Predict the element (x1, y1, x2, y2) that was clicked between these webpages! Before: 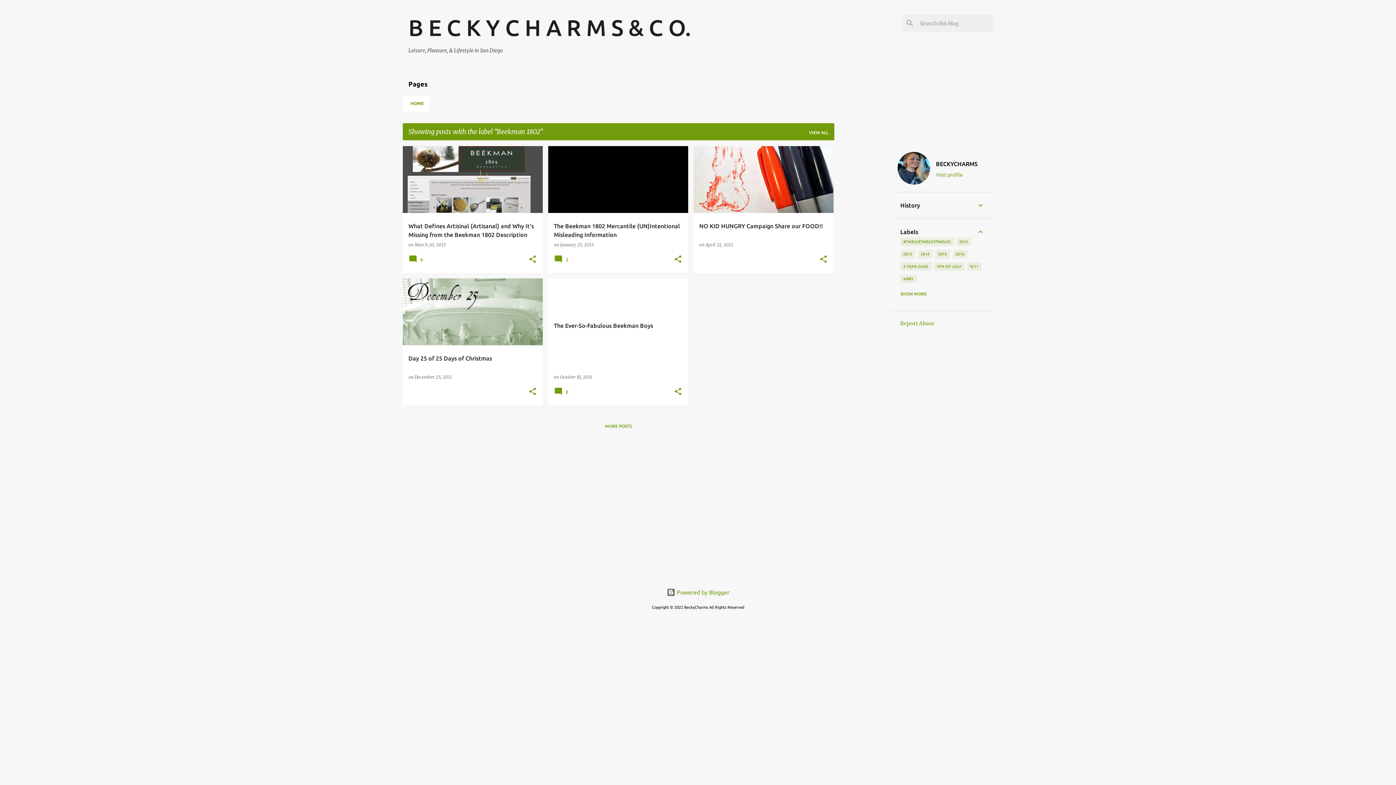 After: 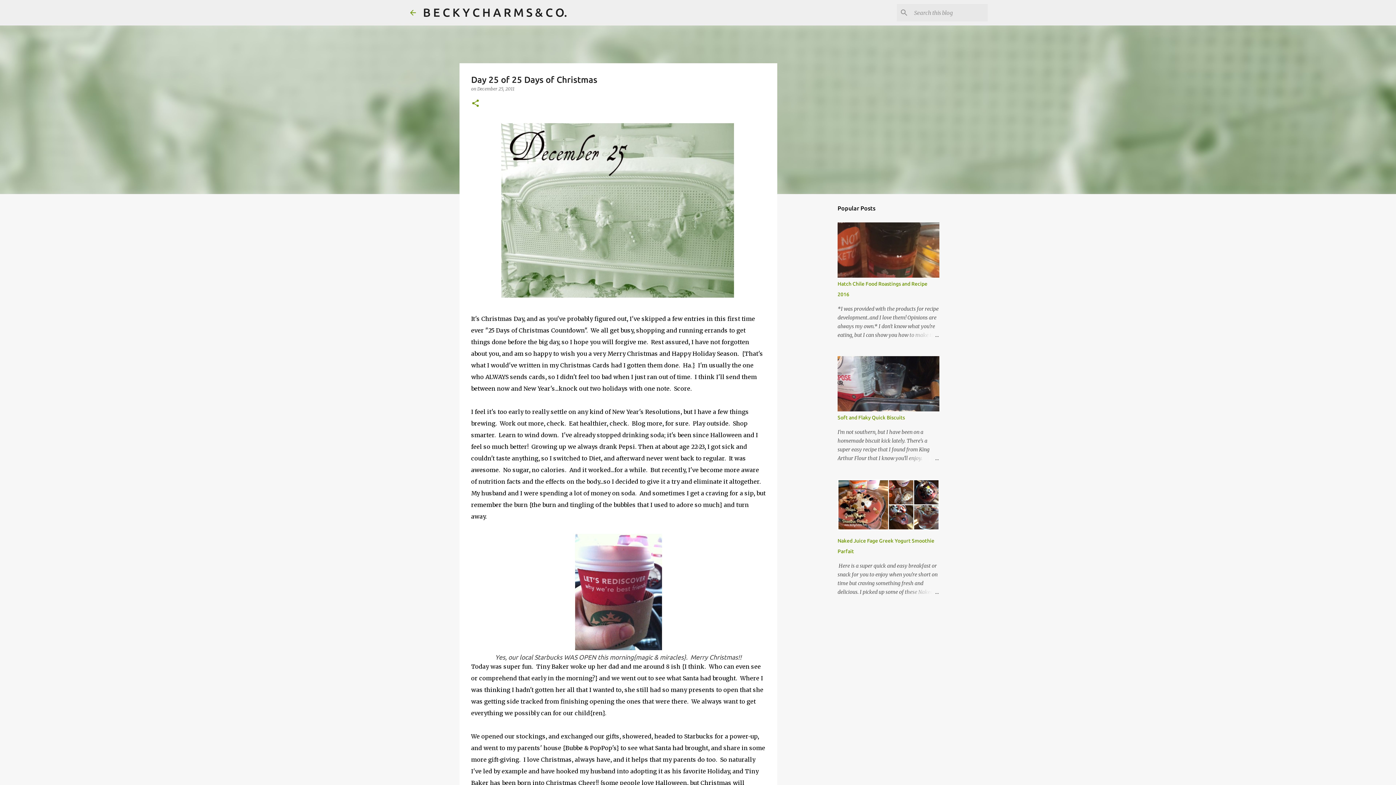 Action: label: Day 25 of 25 Days of Christmas bbox: (402, 246, 542, 479)